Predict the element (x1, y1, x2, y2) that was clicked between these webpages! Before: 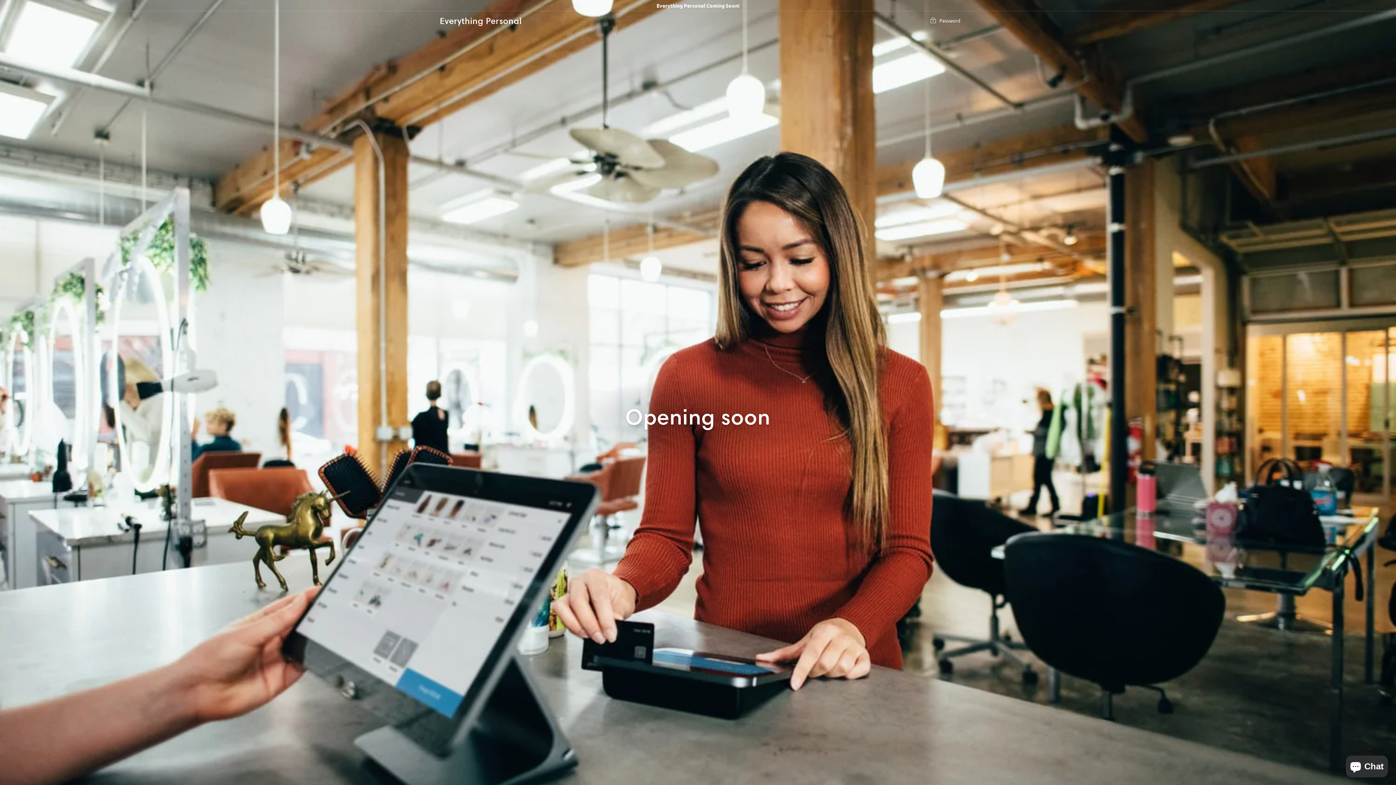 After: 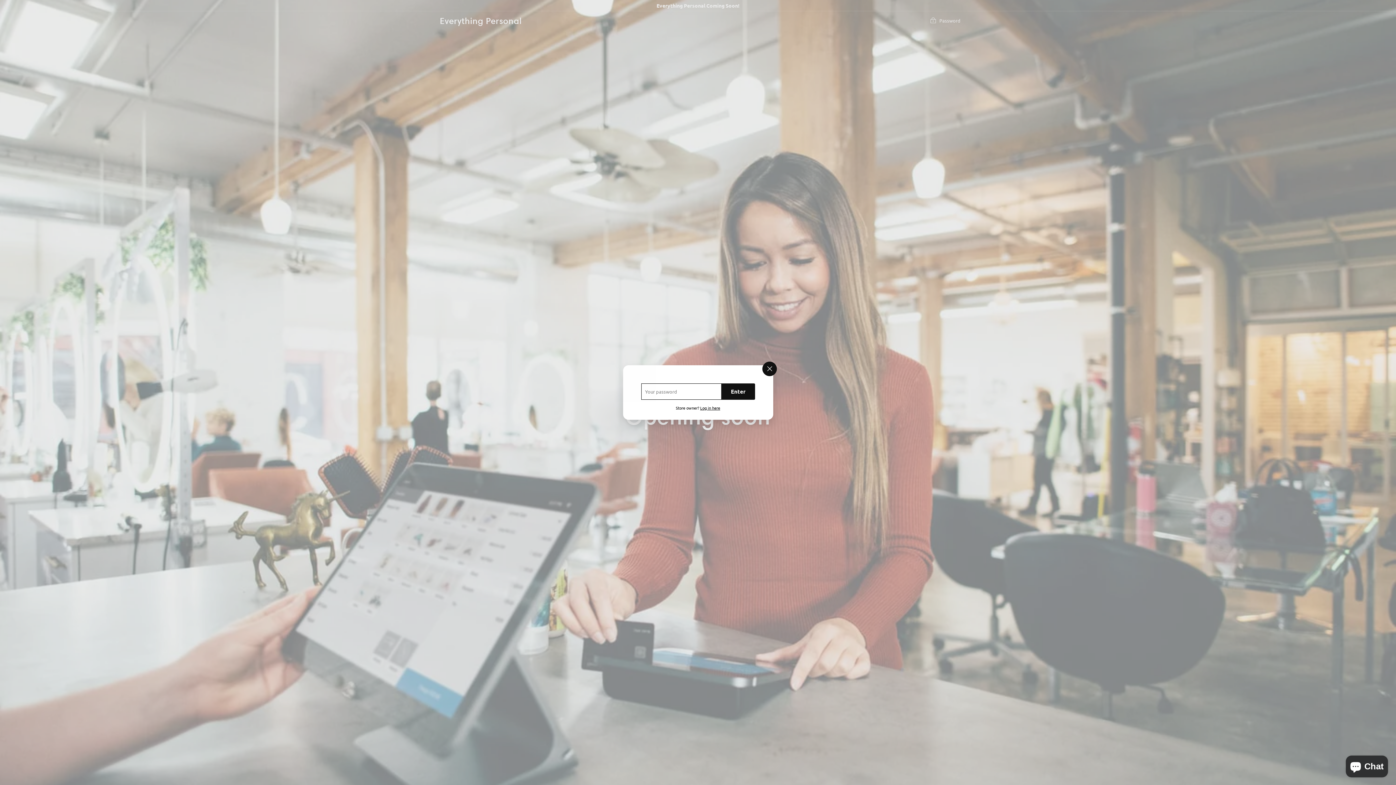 Action: label:  Password bbox: (929, 17, 960, 24)